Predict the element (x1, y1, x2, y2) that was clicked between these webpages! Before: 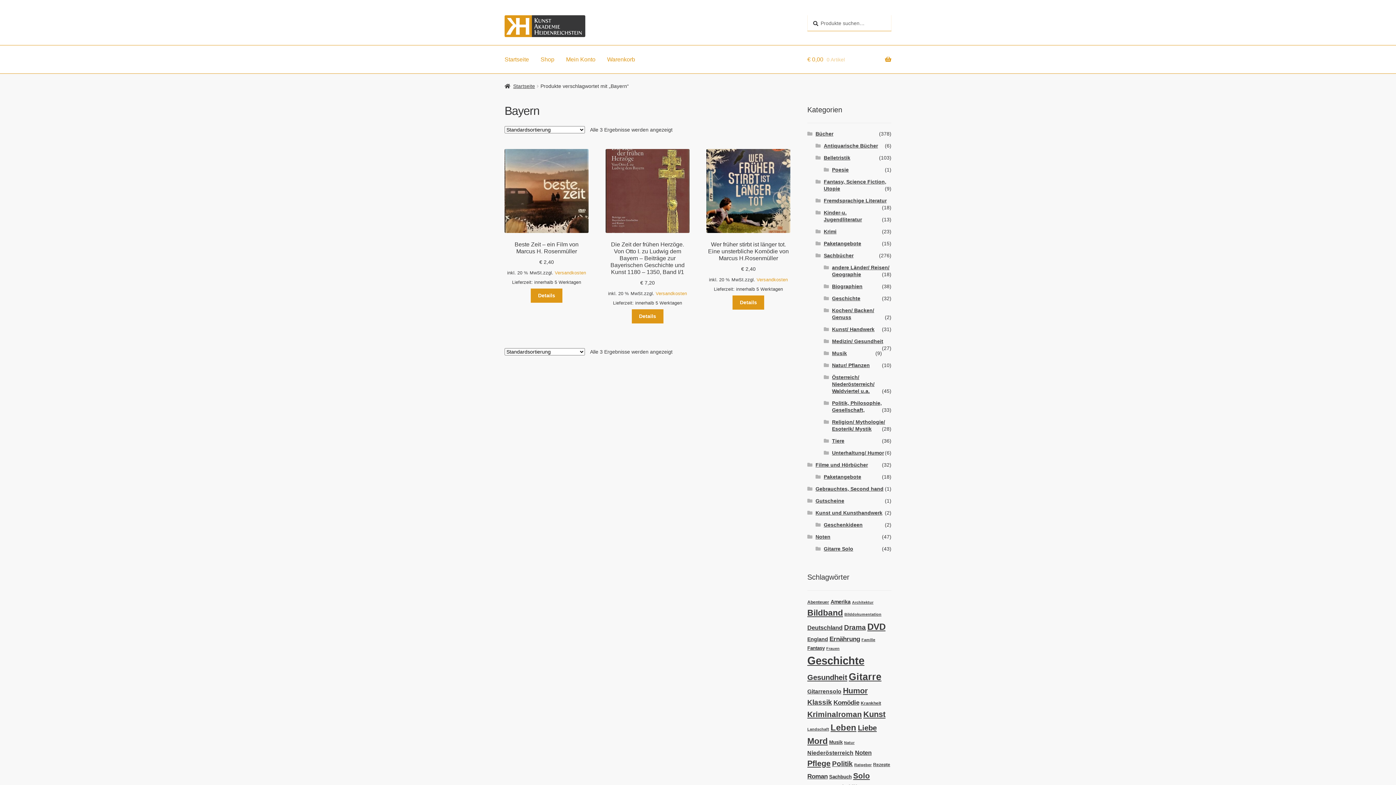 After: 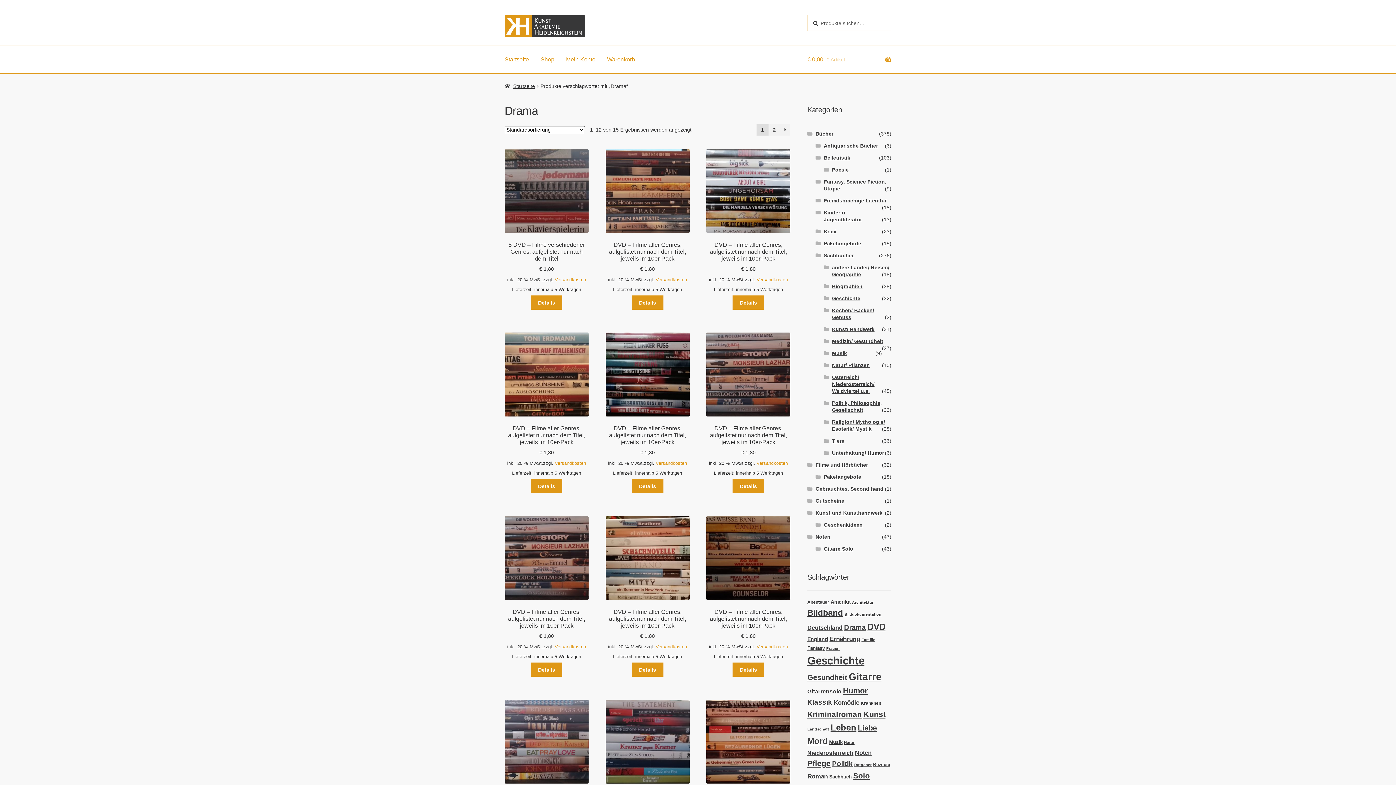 Action: bbox: (844, 623, 866, 631) label: Drama (15 Produkte)